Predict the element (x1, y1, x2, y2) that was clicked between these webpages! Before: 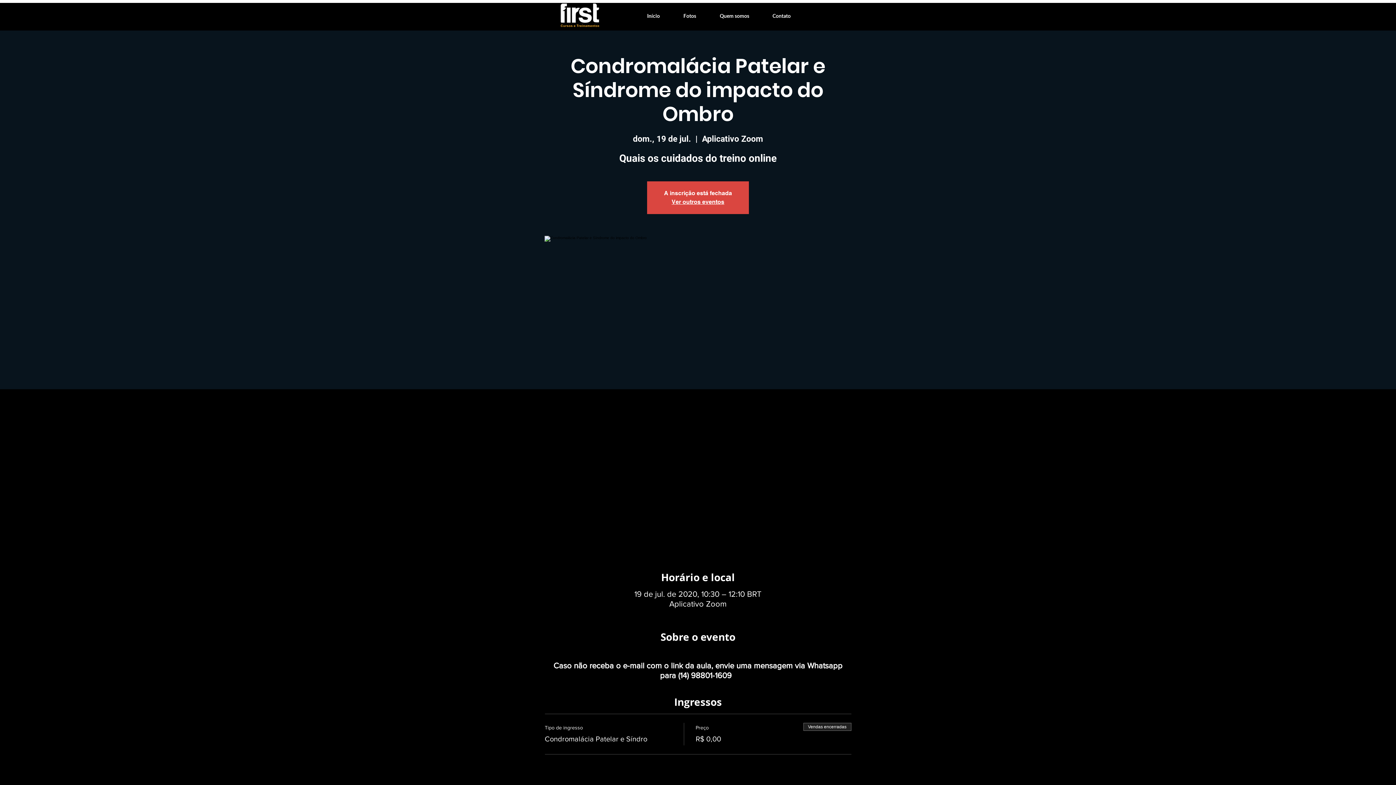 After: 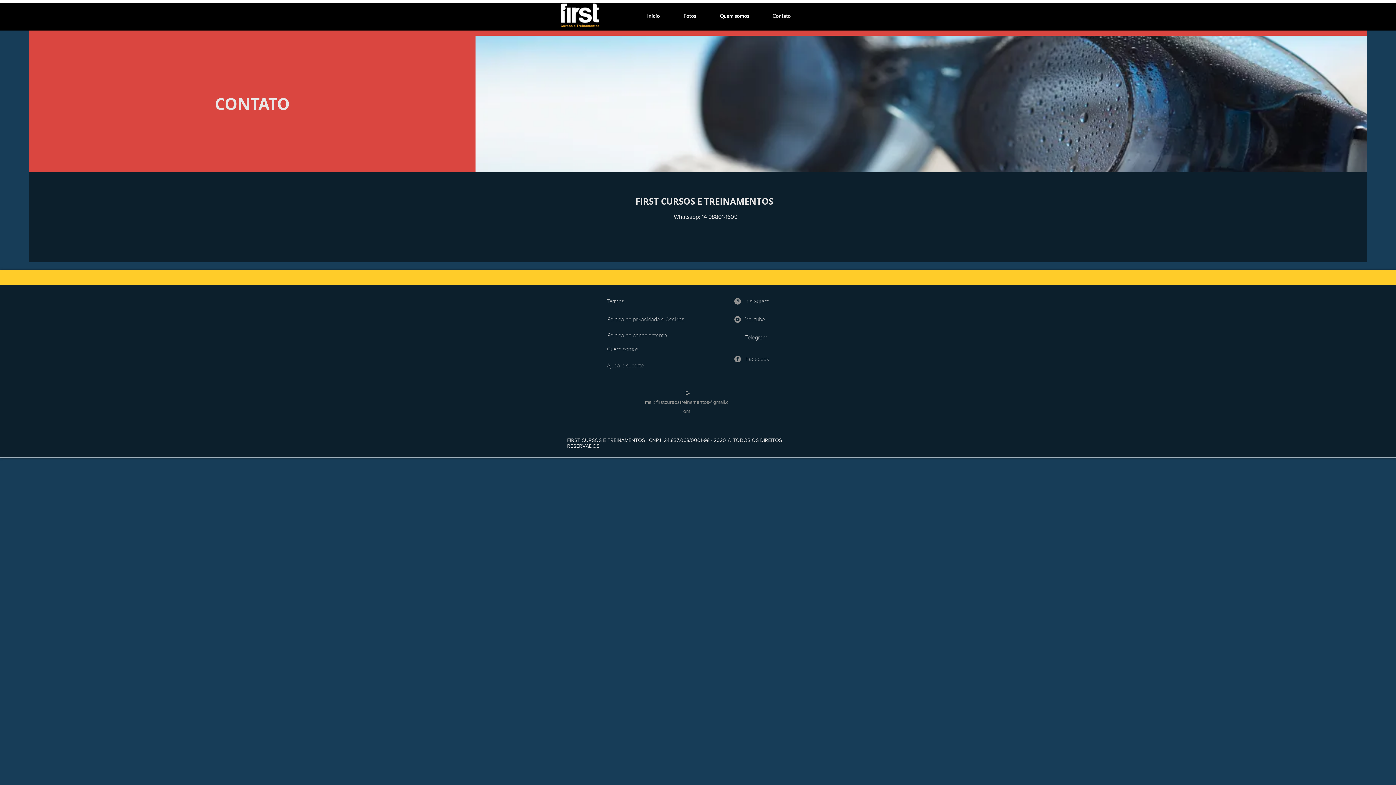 Action: label: Contato bbox: (754, 8, 796, 22)